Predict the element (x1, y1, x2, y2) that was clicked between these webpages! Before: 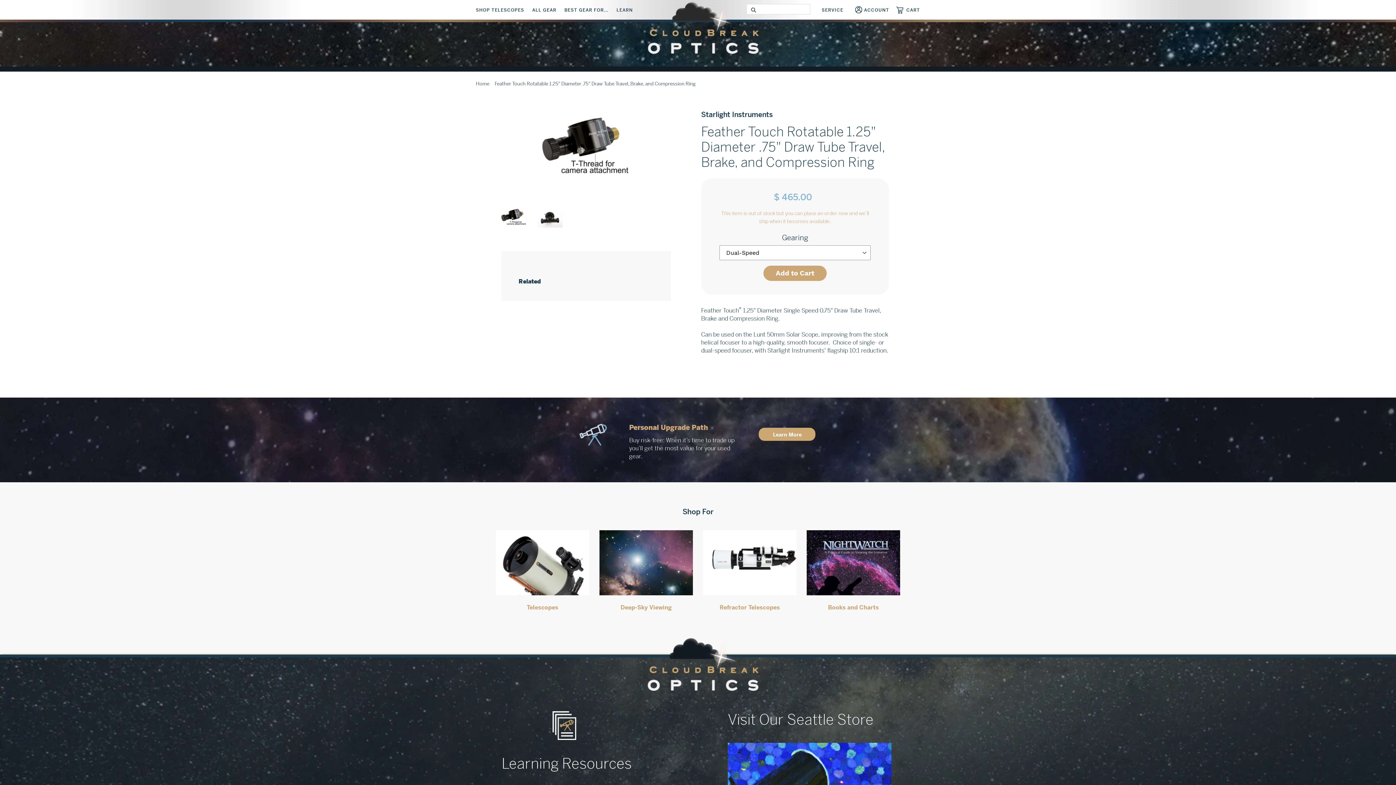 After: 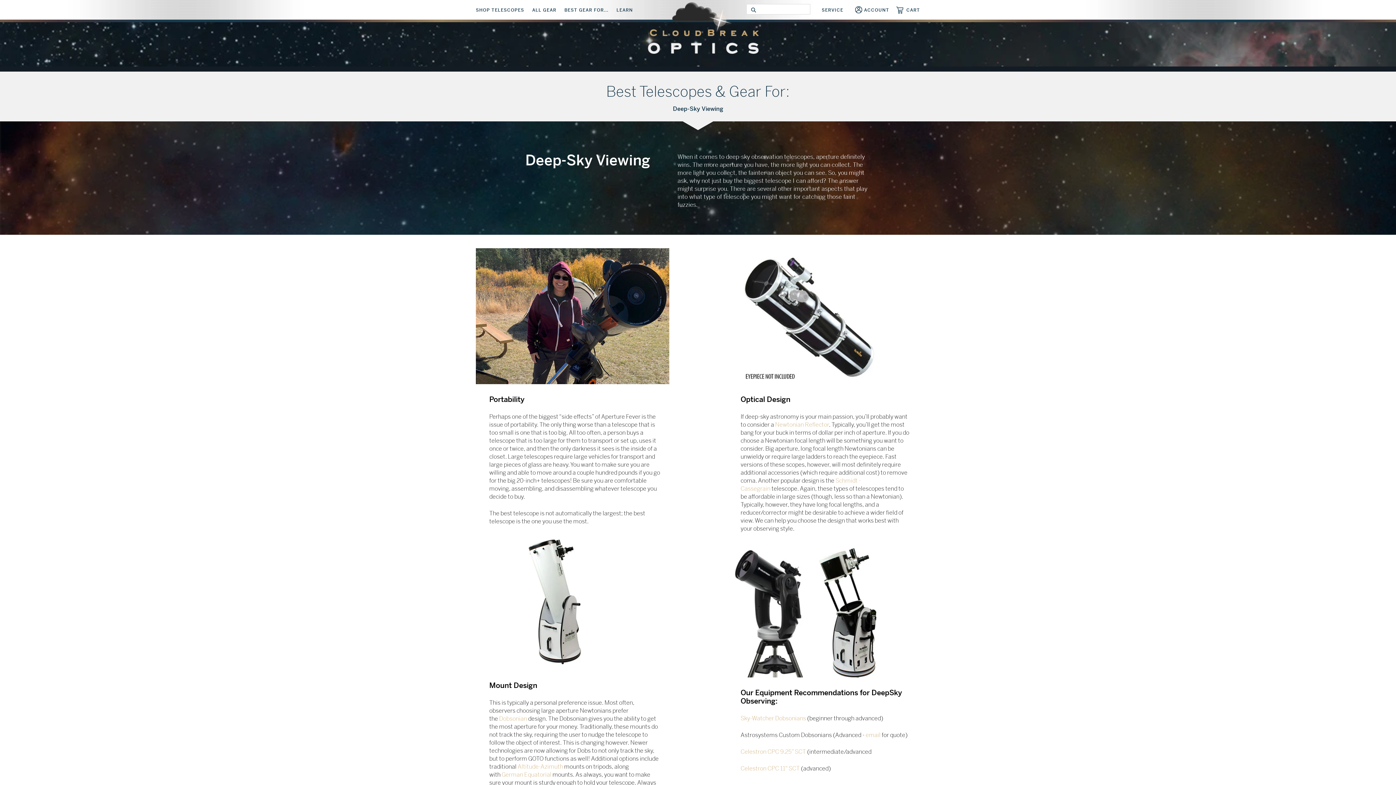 Action: bbox: (599, 530, 693, 595)